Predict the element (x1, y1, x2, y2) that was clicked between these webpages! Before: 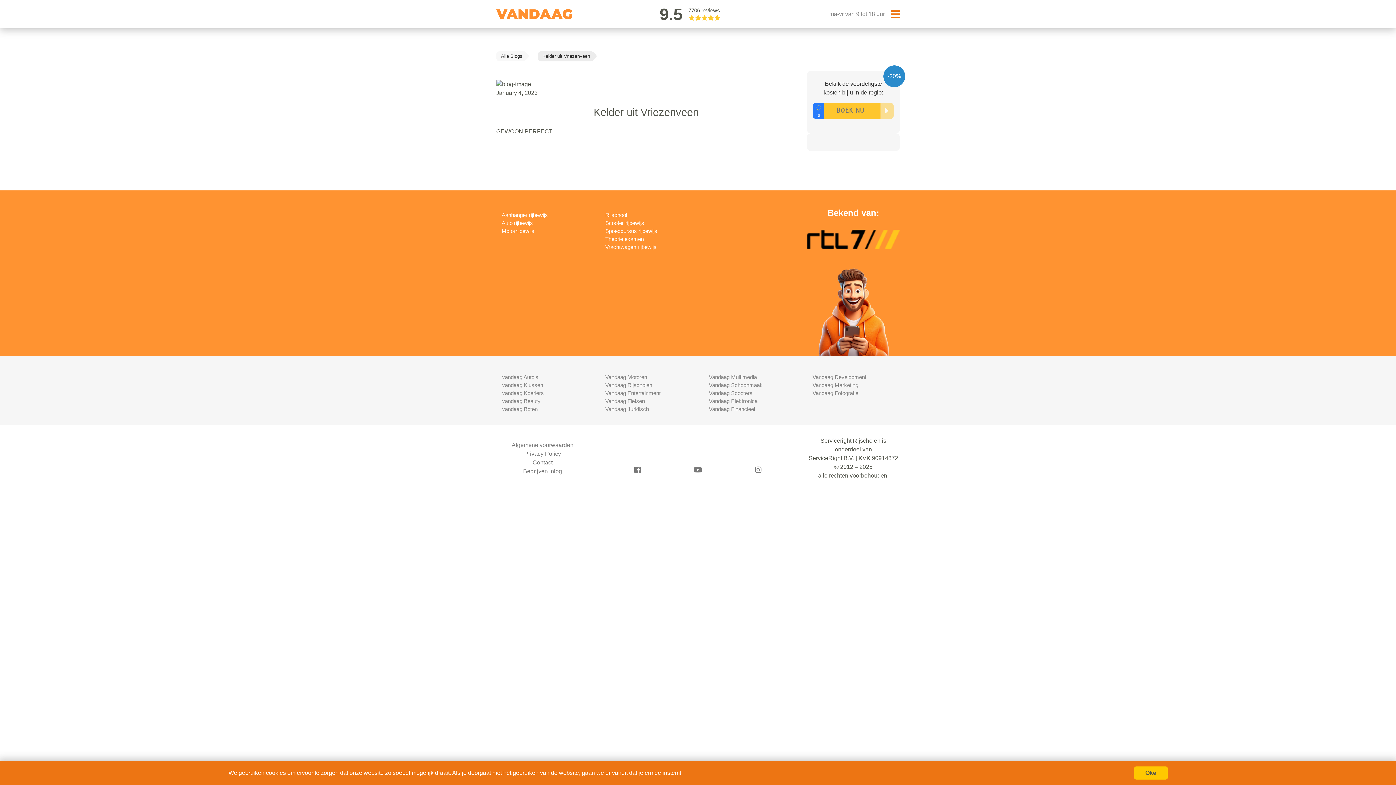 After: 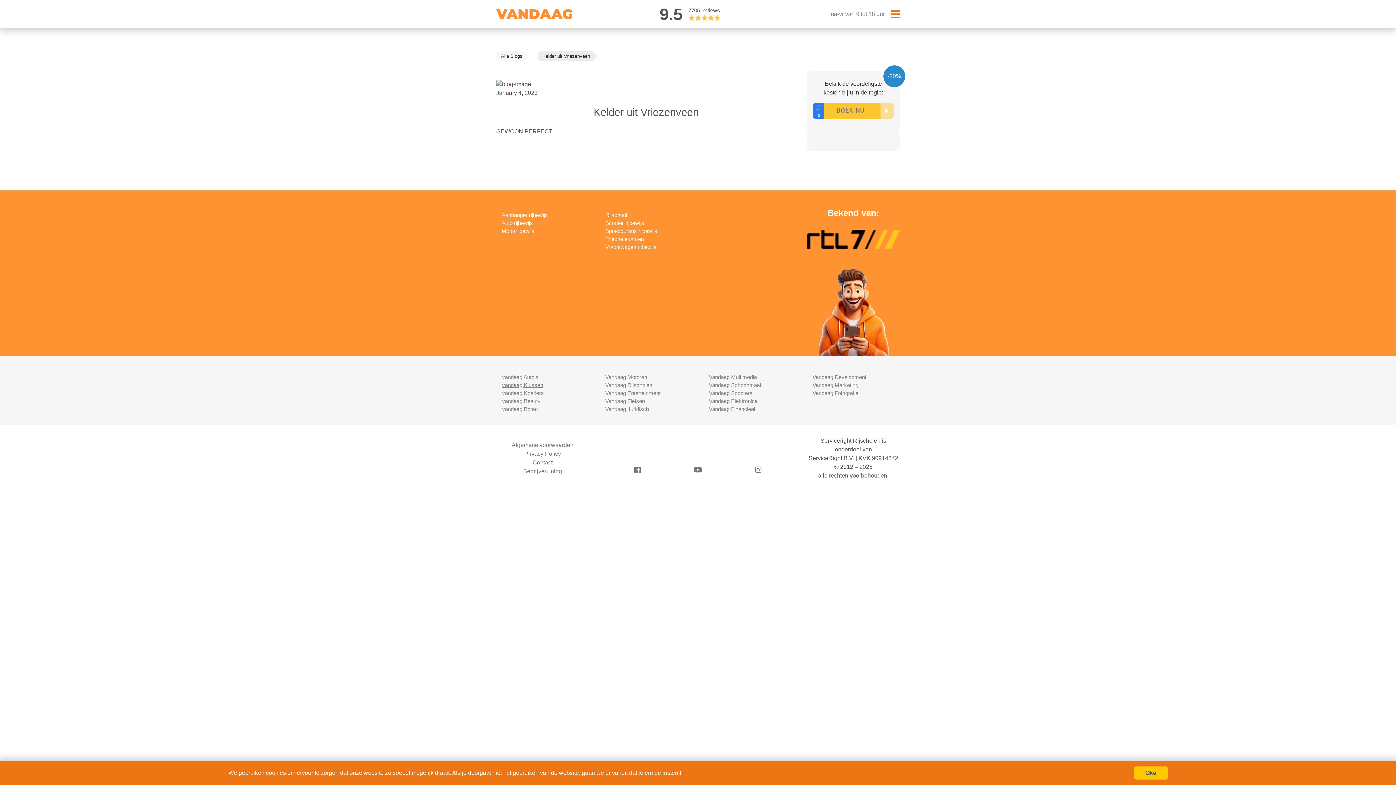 Action: label: Vandaag Klussen bbox: (501, 382, 543, 388)